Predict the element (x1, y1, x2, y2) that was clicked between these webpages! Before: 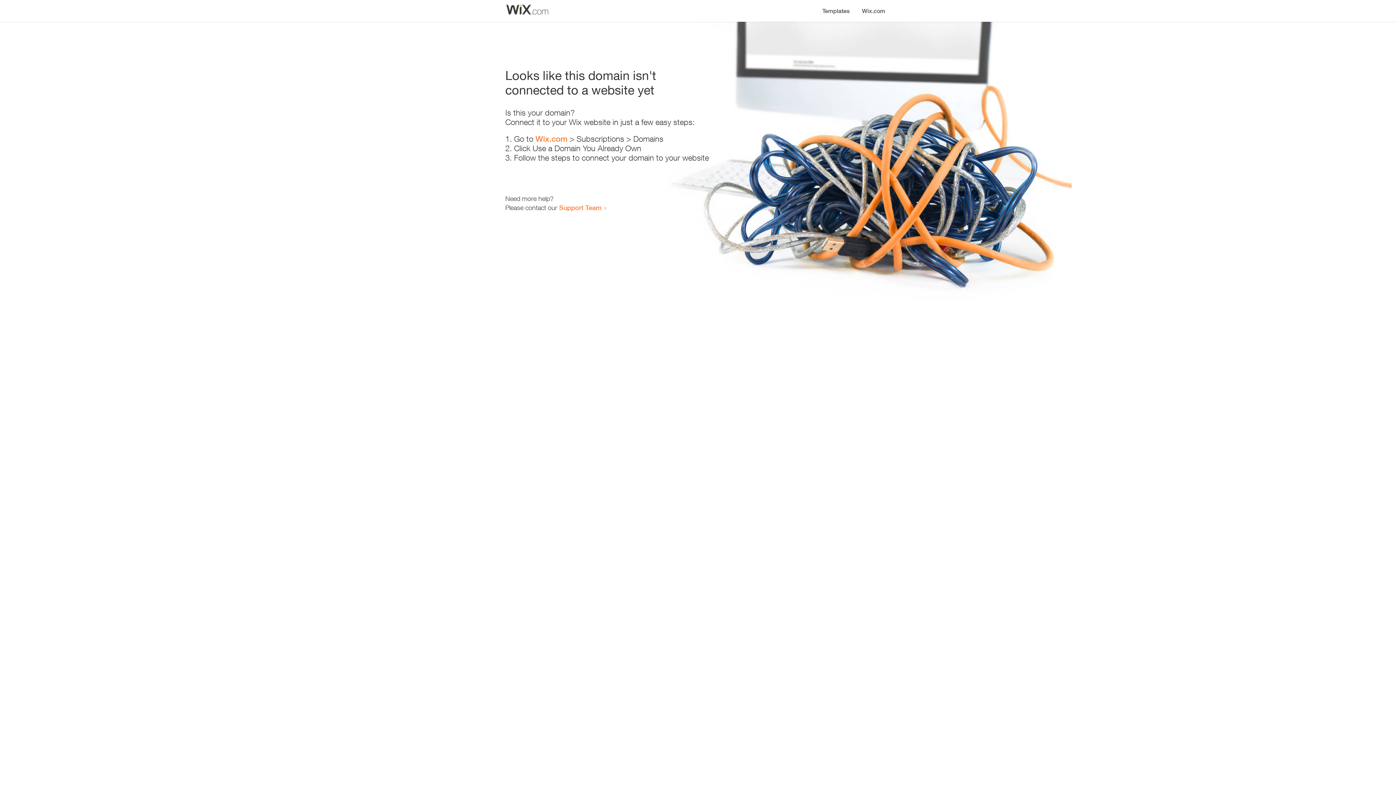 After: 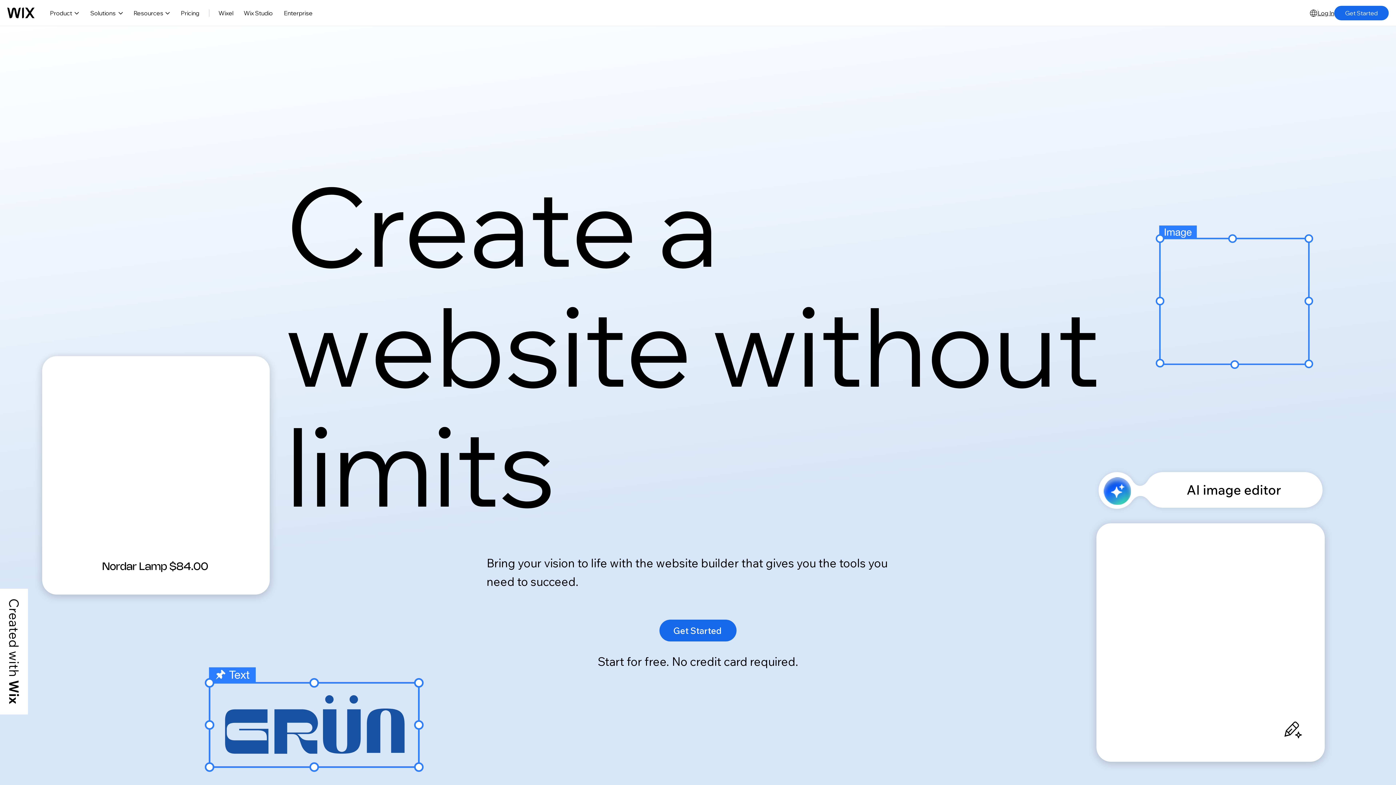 Action: label: Wix.com bbox: (856, 0, 890, 14)